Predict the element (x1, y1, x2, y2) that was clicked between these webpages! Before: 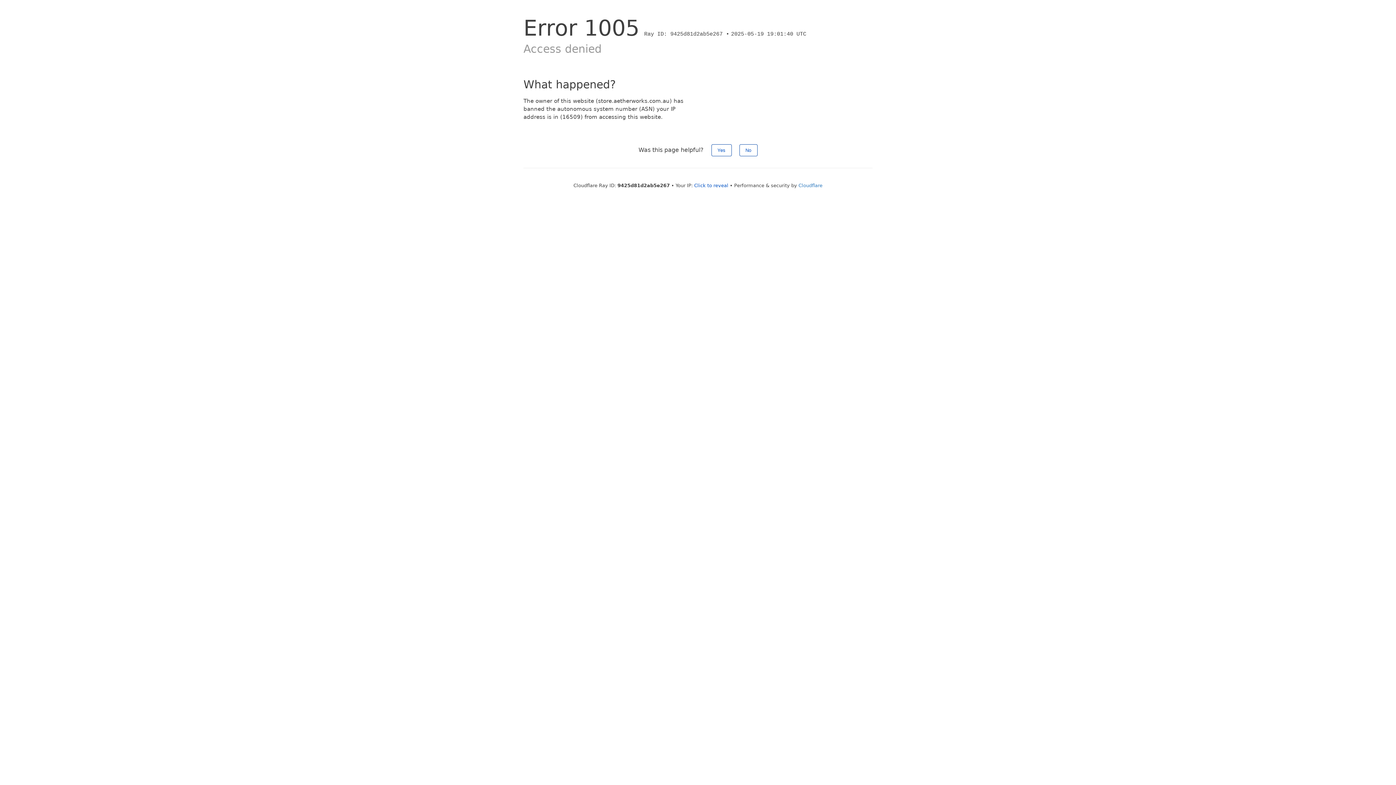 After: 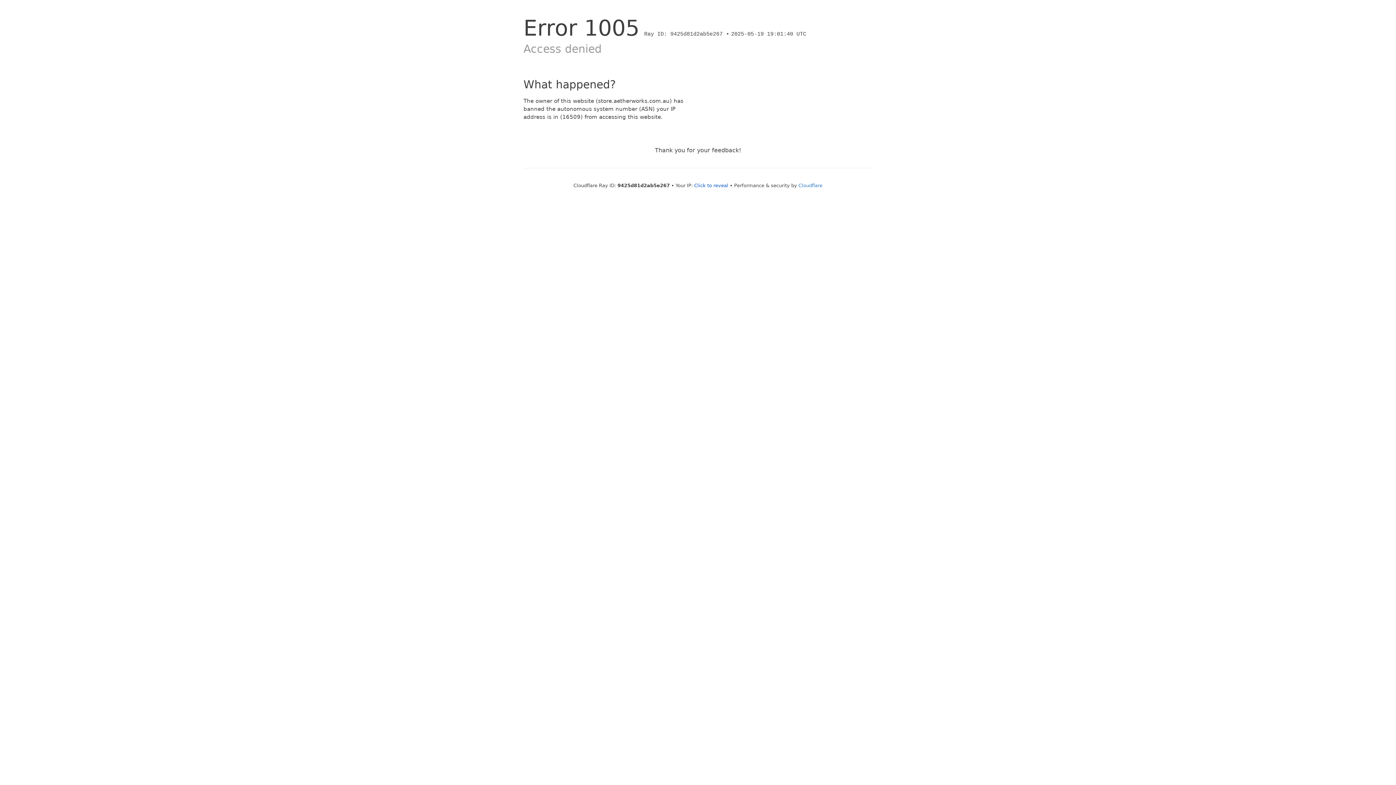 Action: label: No bbox: (739, 144, 757, 156)